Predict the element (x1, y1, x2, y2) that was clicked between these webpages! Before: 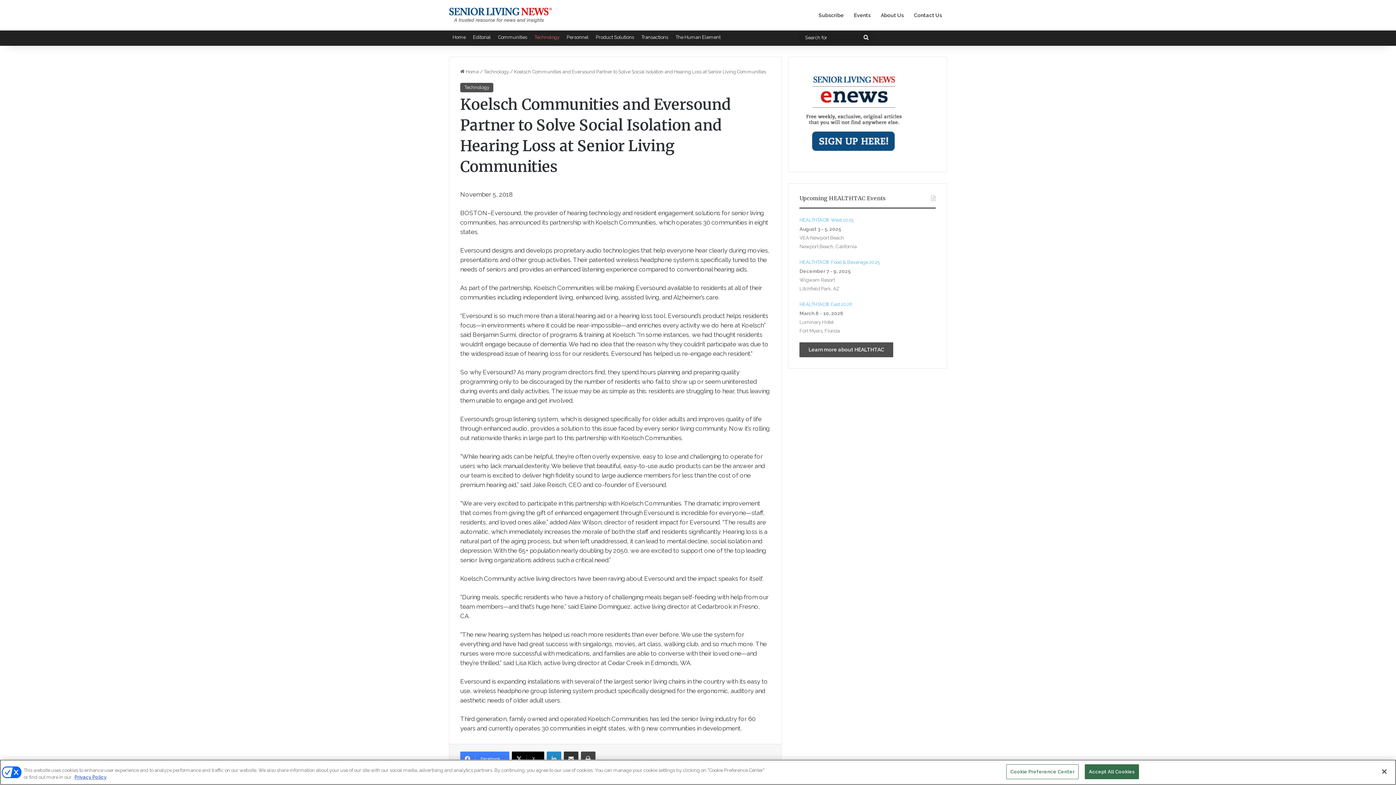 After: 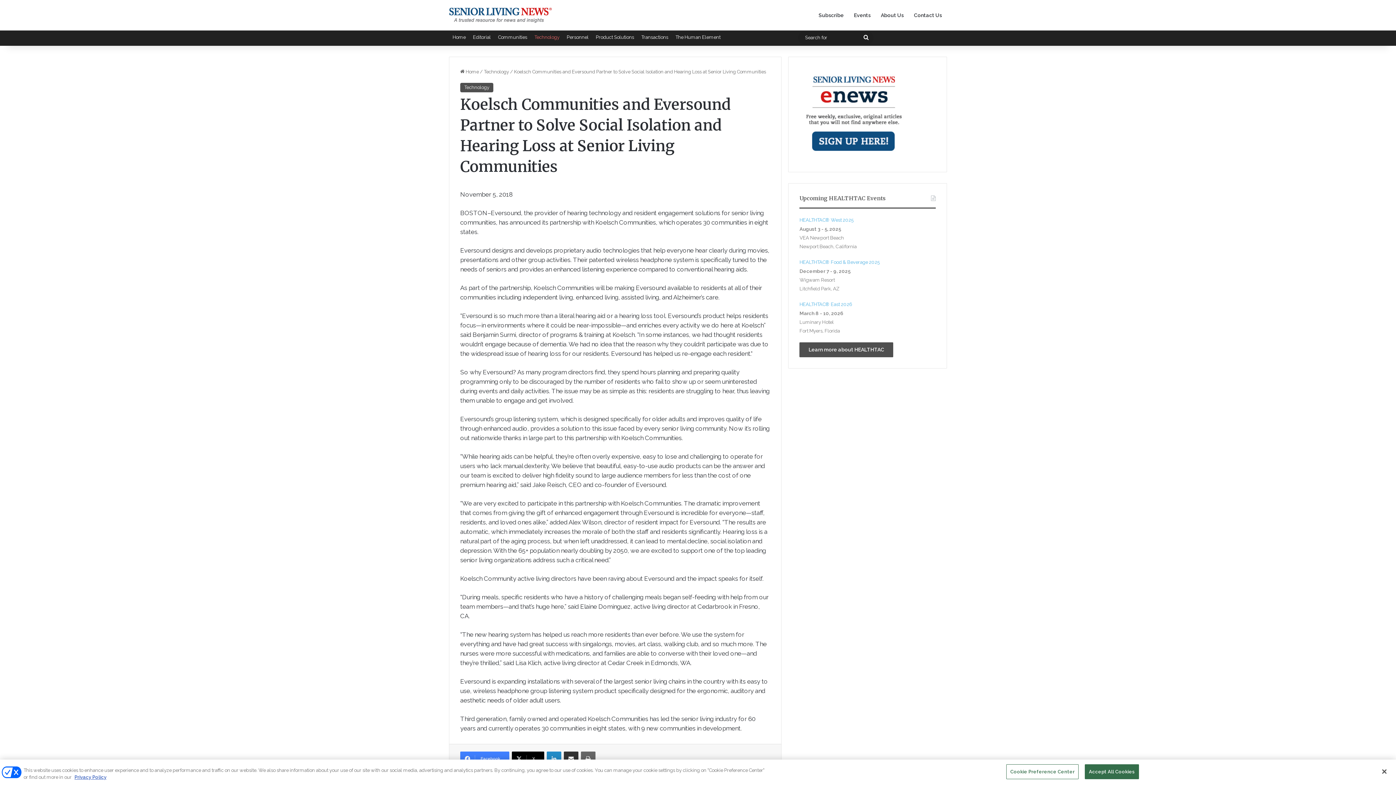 Action: bbox: (581, 752, 595, 766) label: Print